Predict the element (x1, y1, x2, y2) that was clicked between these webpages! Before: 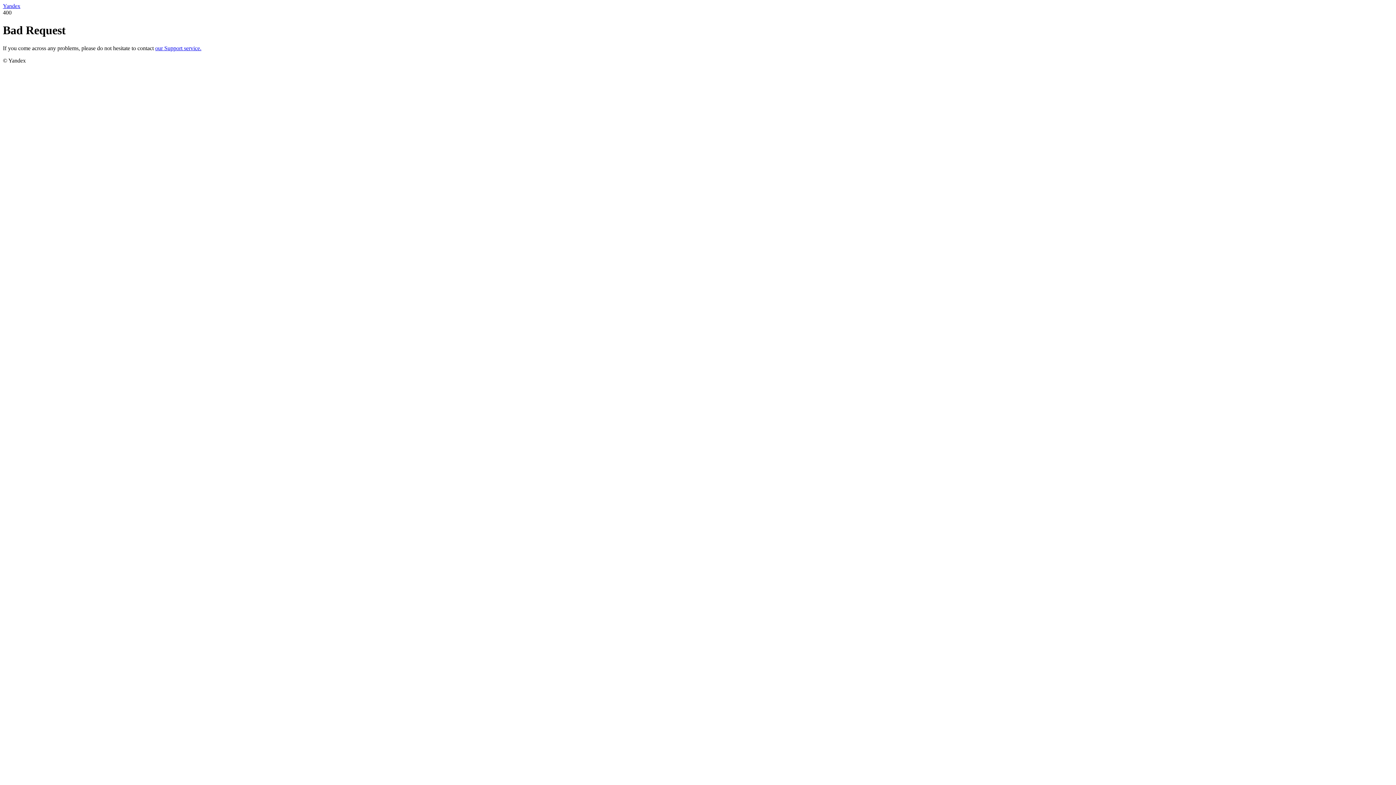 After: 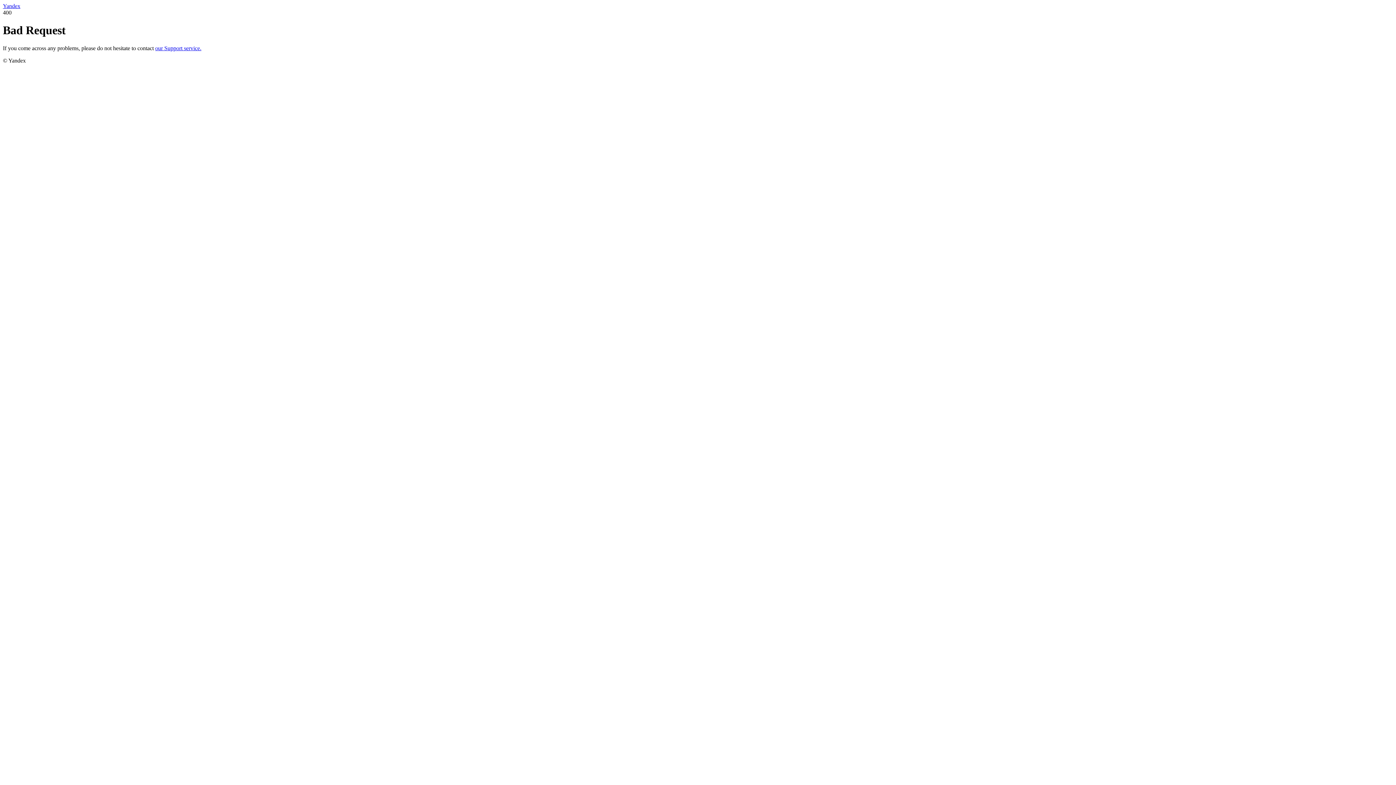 Action: label: our Support service. bbox: (155, 45, 201, 51)